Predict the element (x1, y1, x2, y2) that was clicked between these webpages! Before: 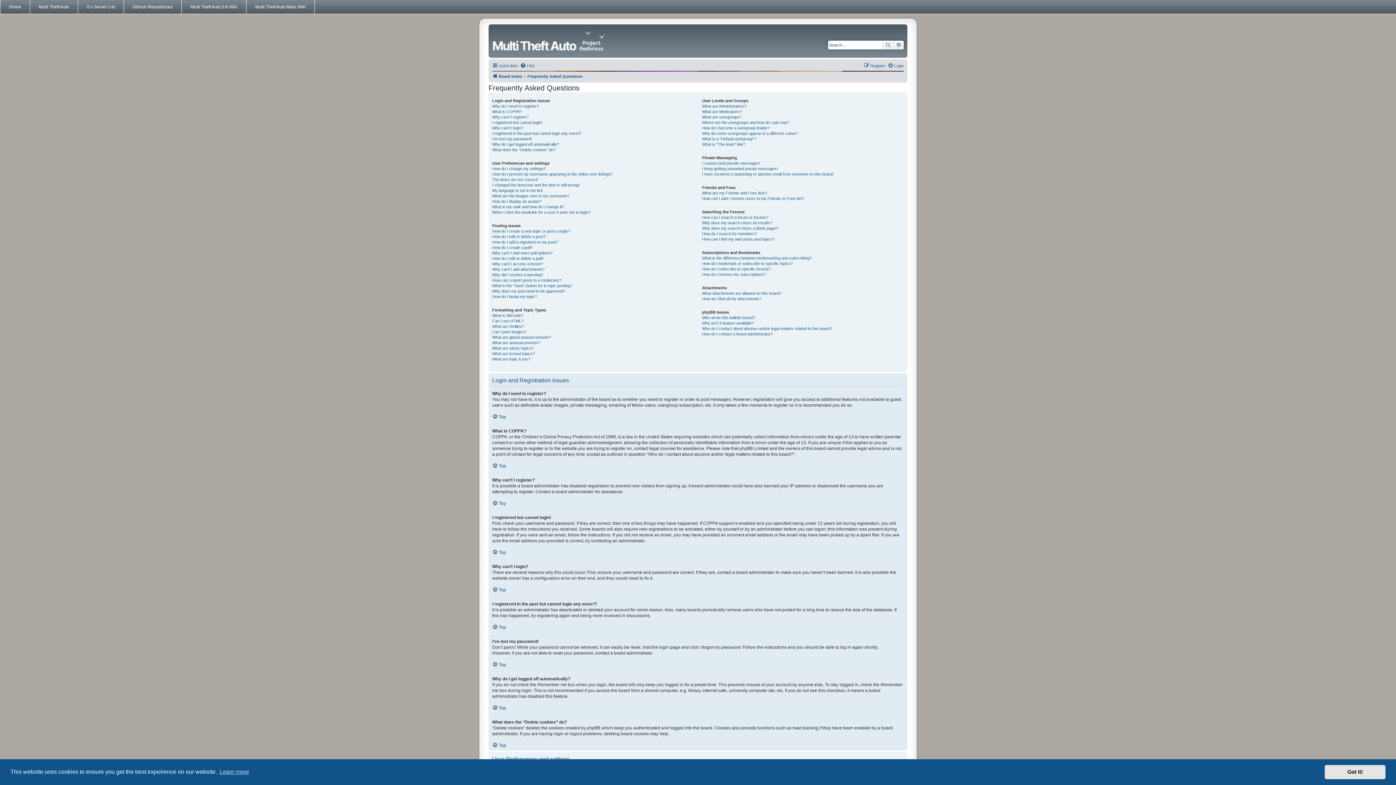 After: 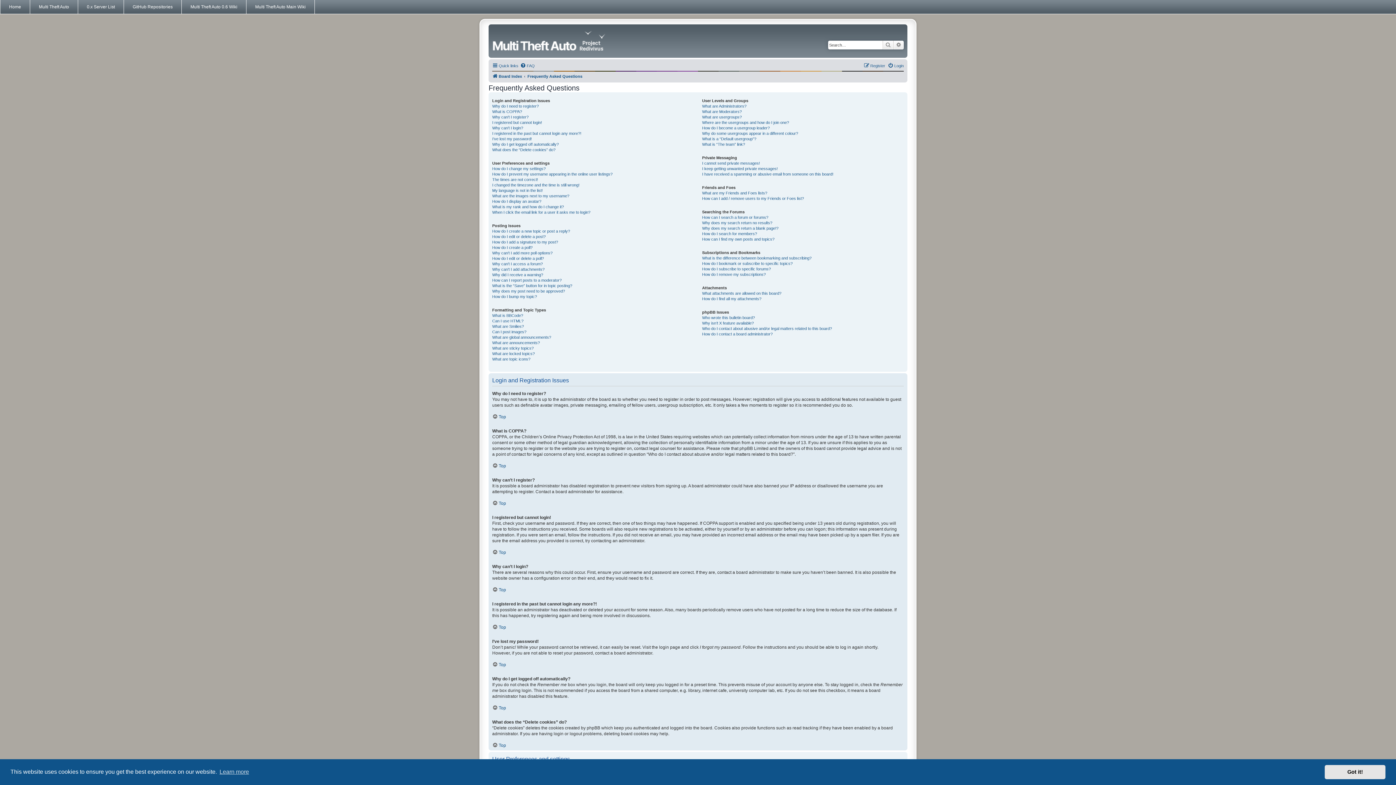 Action: label: FAQ bbox: (520, 61, 534, 70)